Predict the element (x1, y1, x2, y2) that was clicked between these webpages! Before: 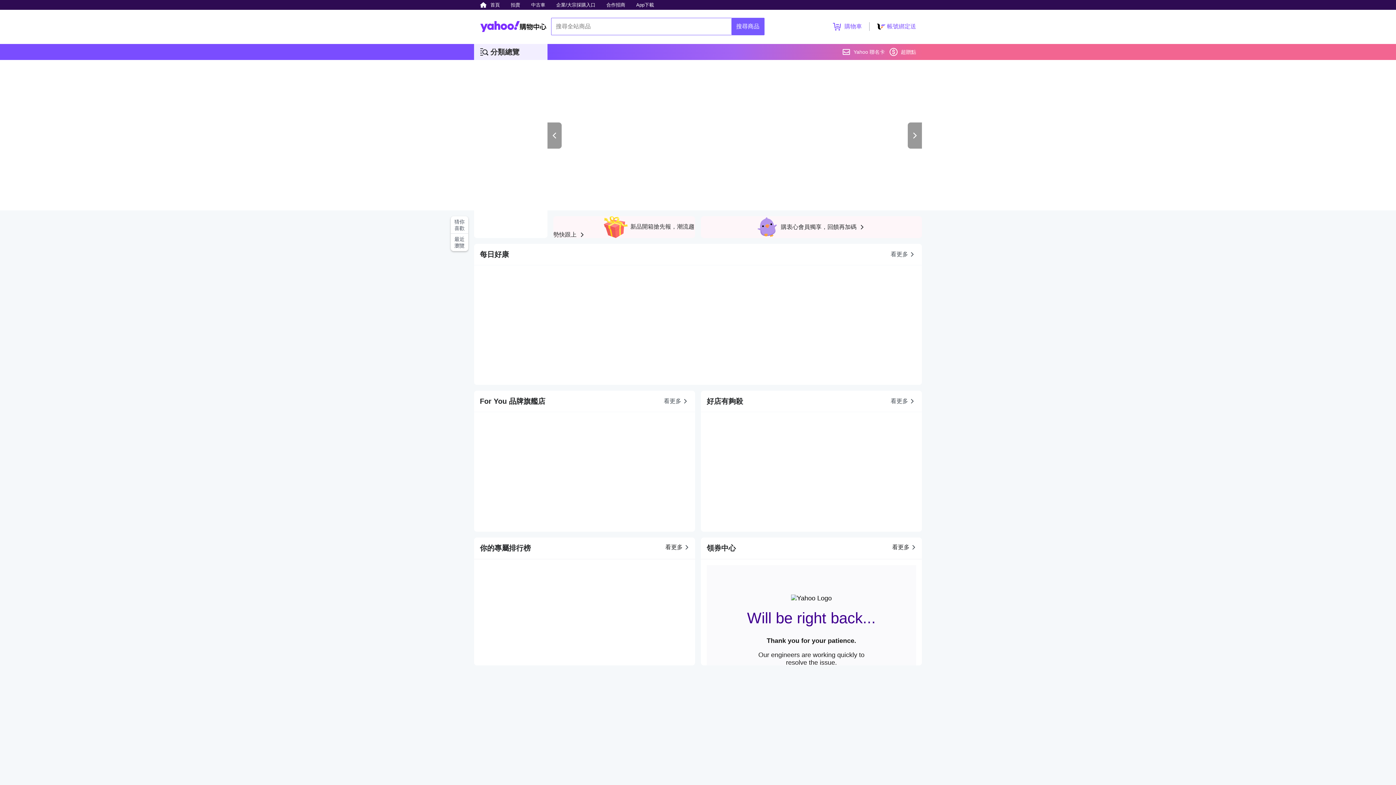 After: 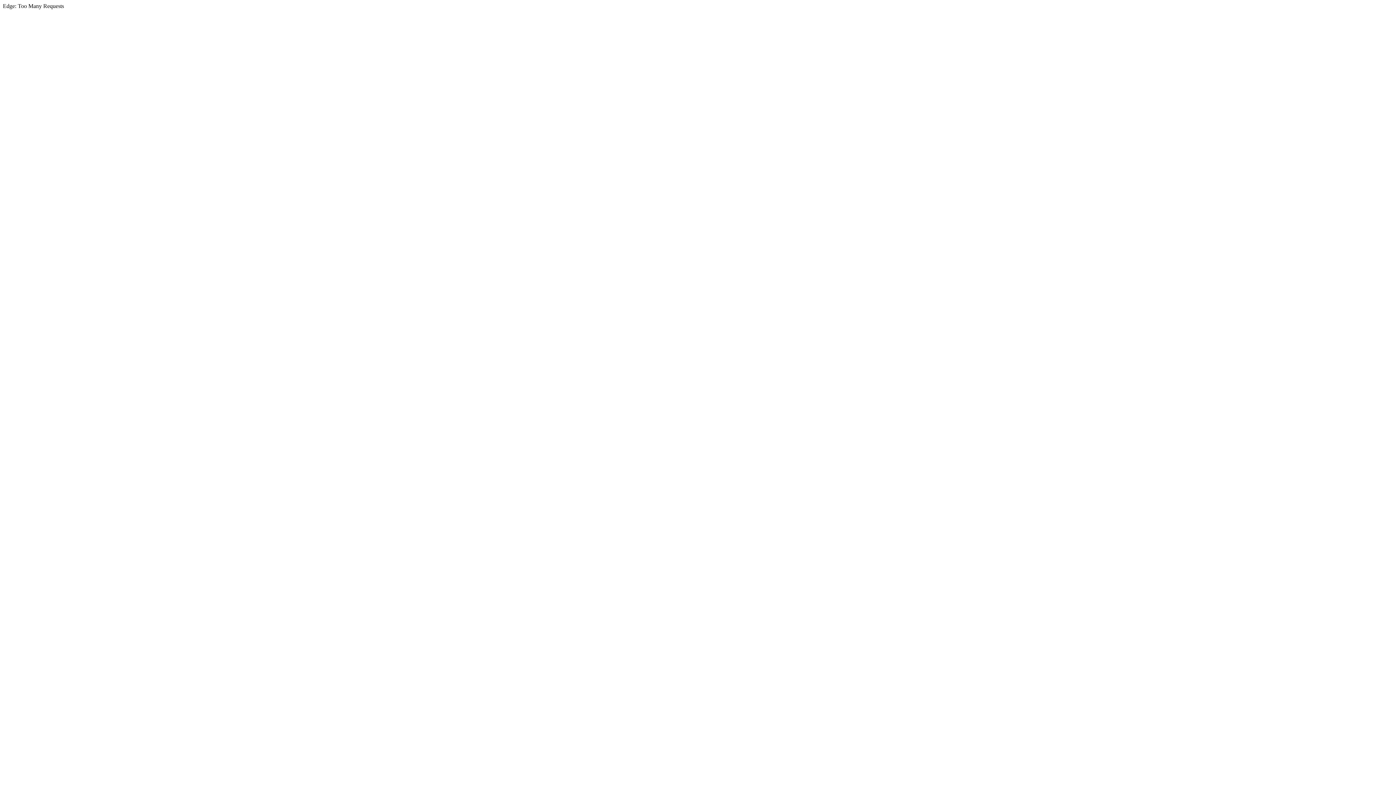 Action: bbox: (480, 0, 503, 9) label: 首頁